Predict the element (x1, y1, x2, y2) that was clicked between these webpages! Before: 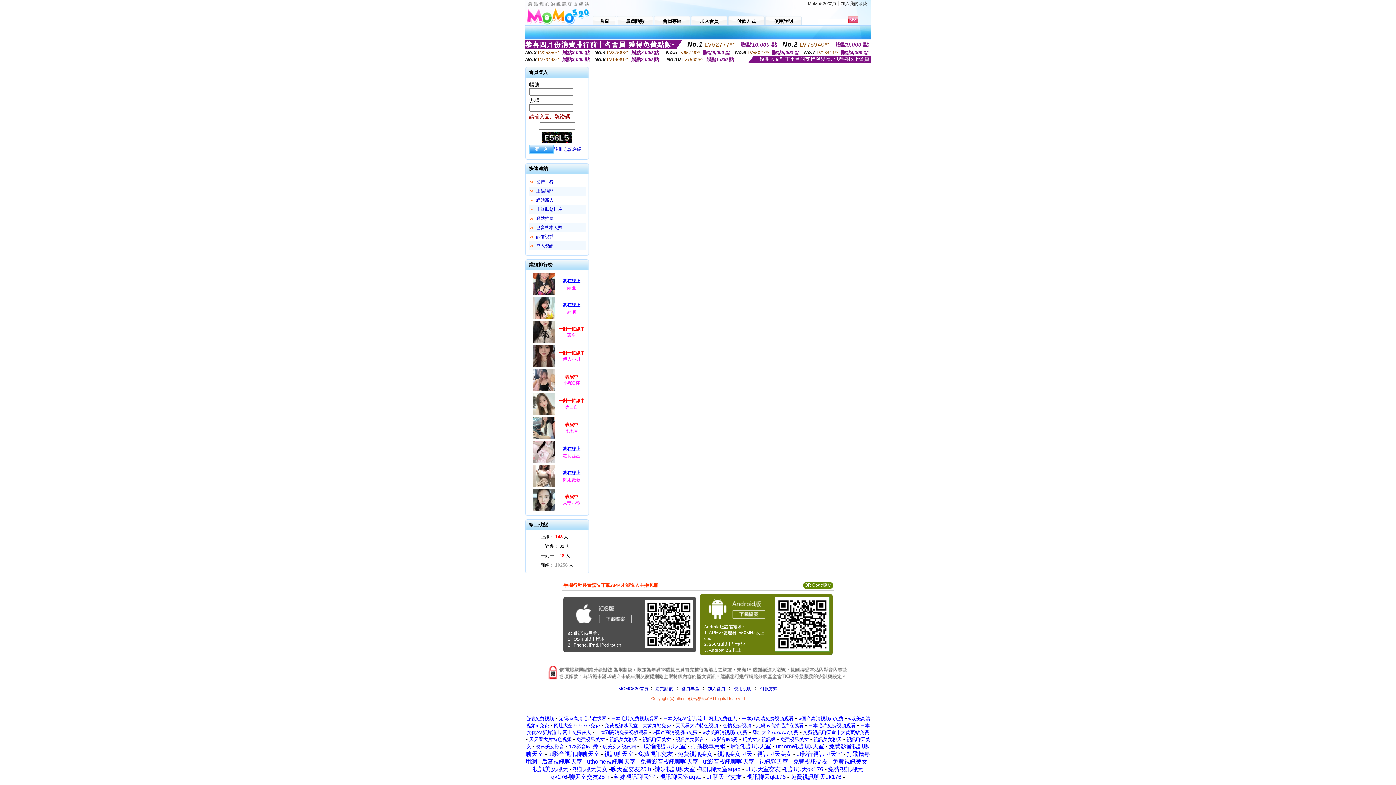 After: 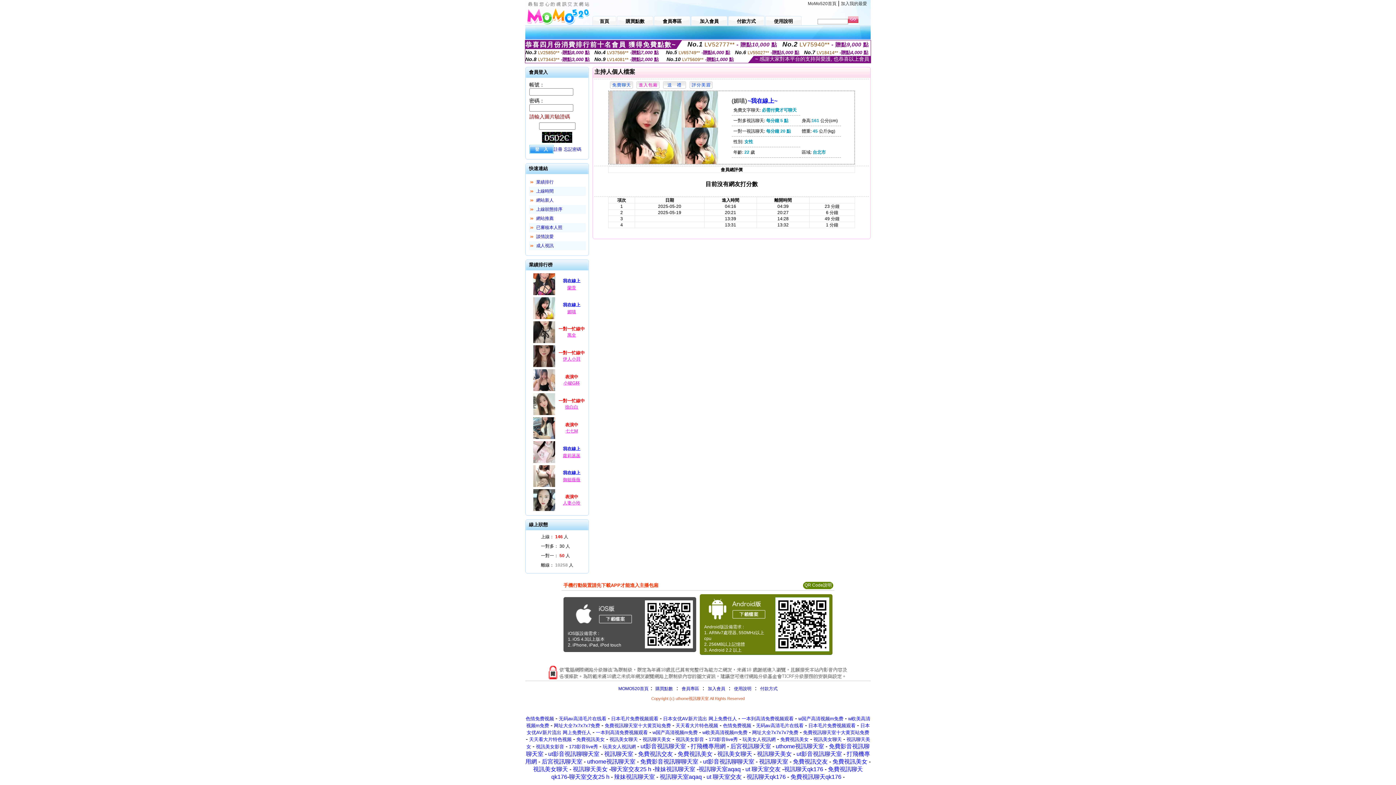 Action: bbox: (567, 309, 576, 314) label: 媚喵